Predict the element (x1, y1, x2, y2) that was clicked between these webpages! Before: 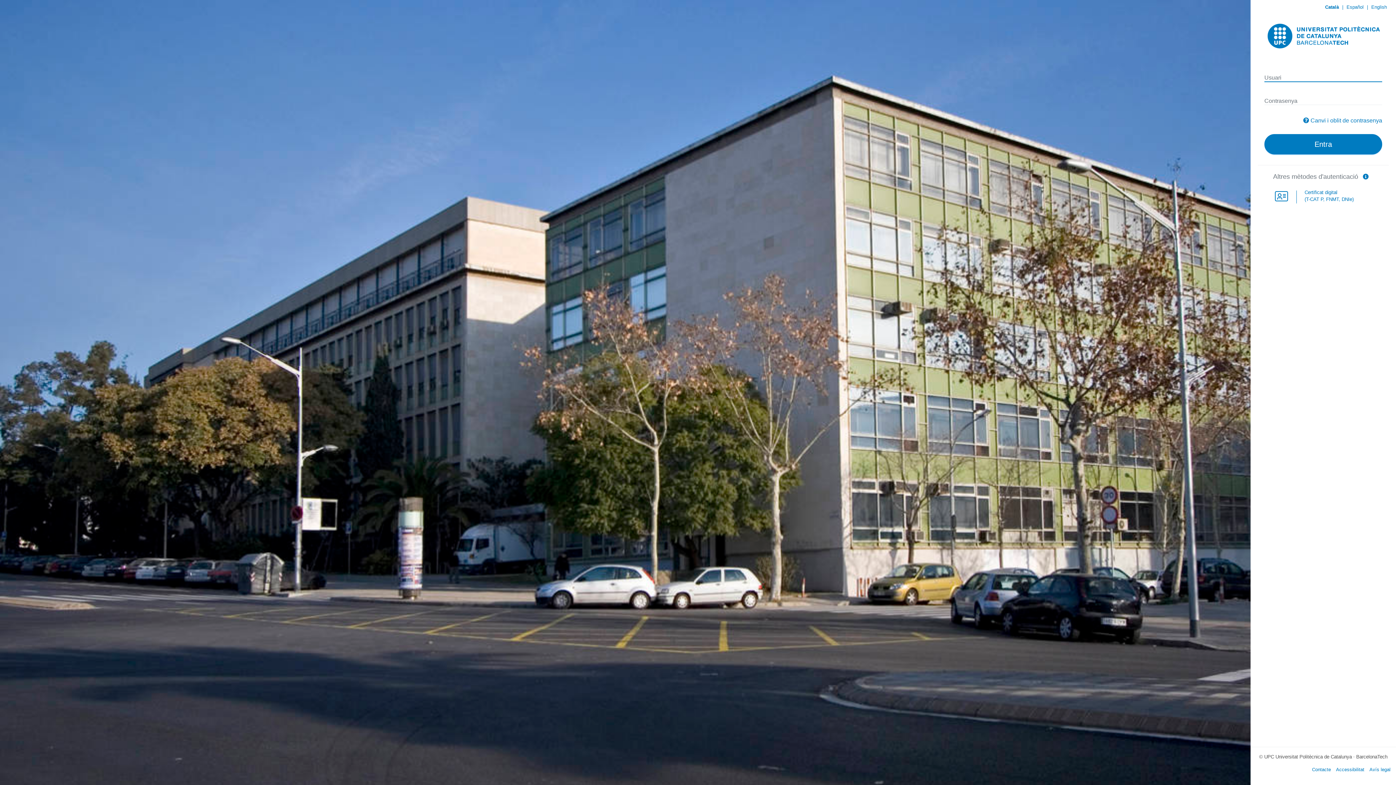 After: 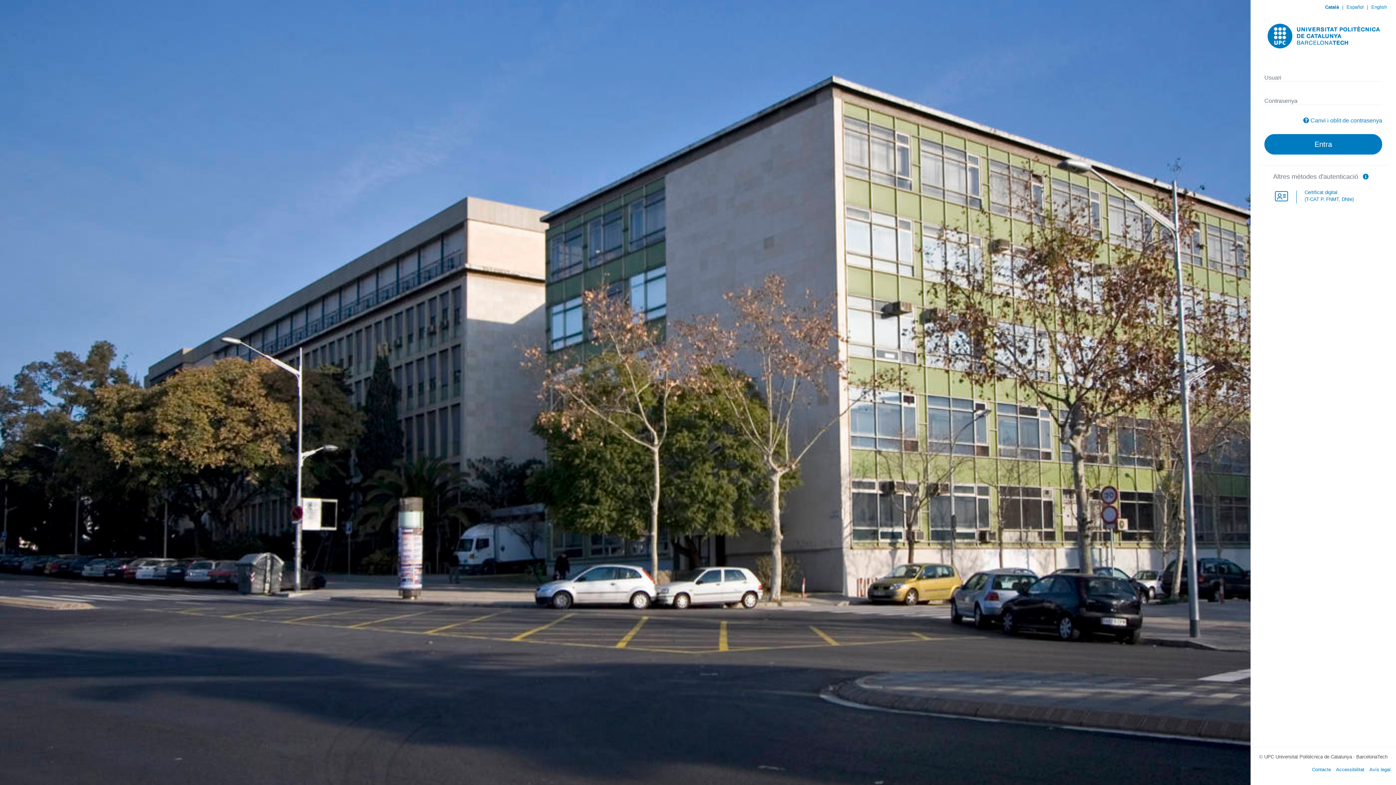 Action: label:      bbox: (1358, 172, 1373, 181)